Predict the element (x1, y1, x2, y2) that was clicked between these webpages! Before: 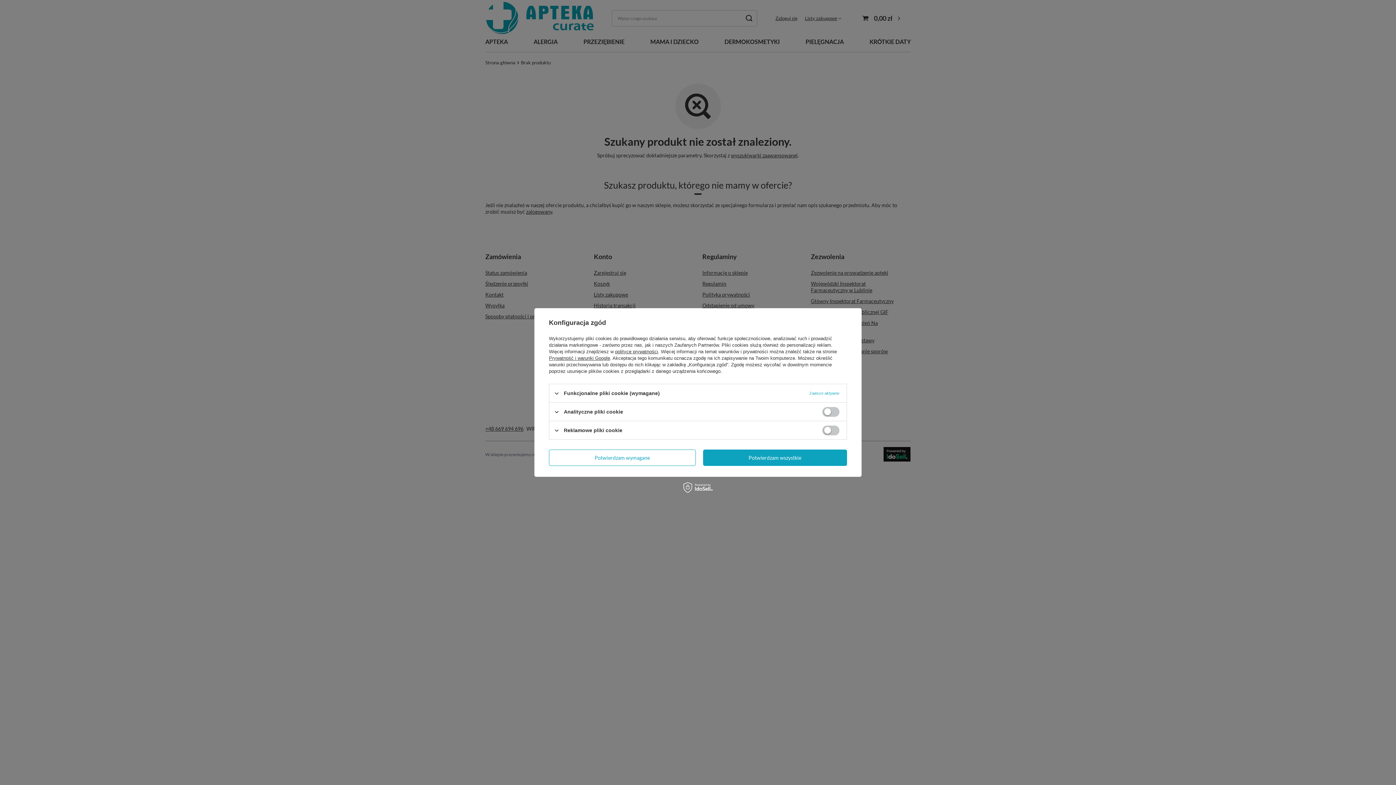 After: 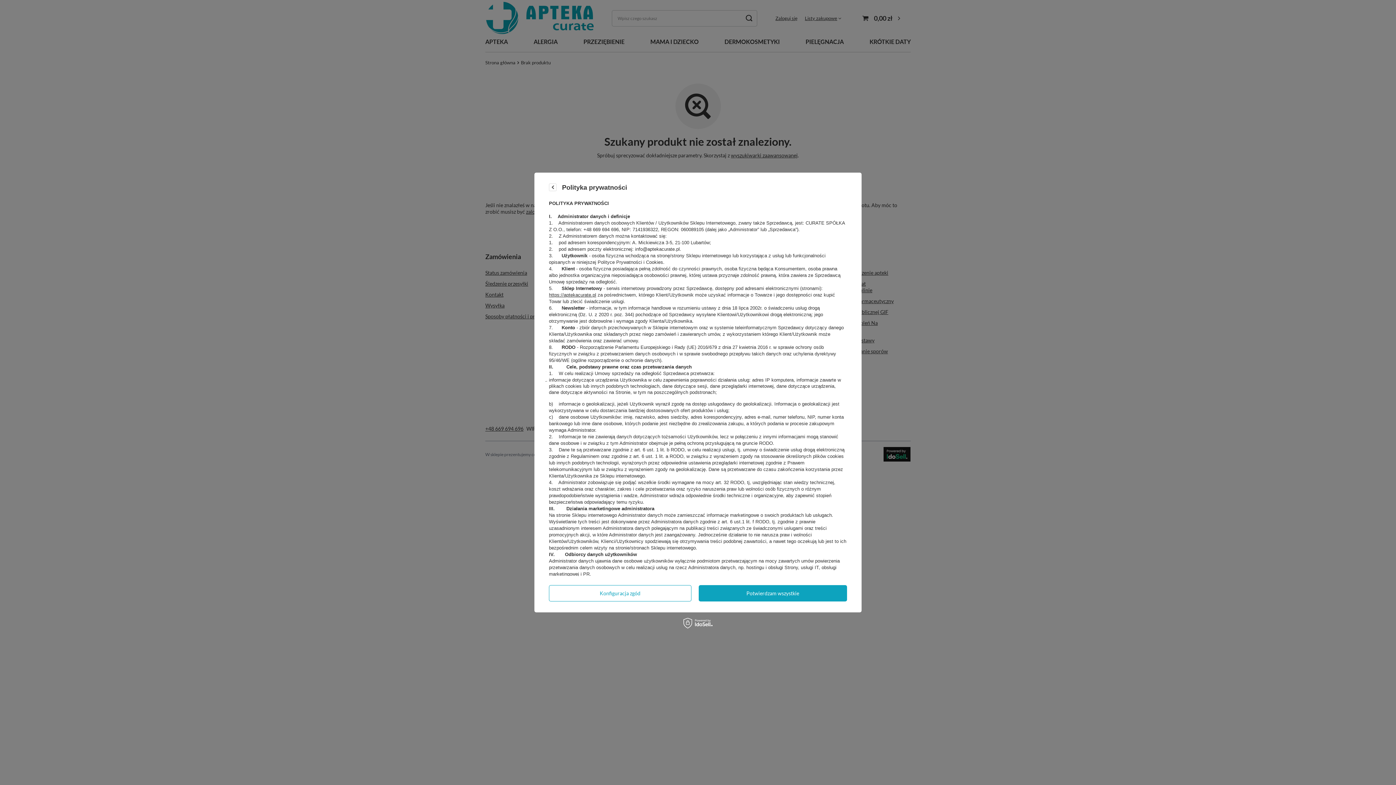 Action: label: polityce prywatności bbox: (615, 349, 658, 354)